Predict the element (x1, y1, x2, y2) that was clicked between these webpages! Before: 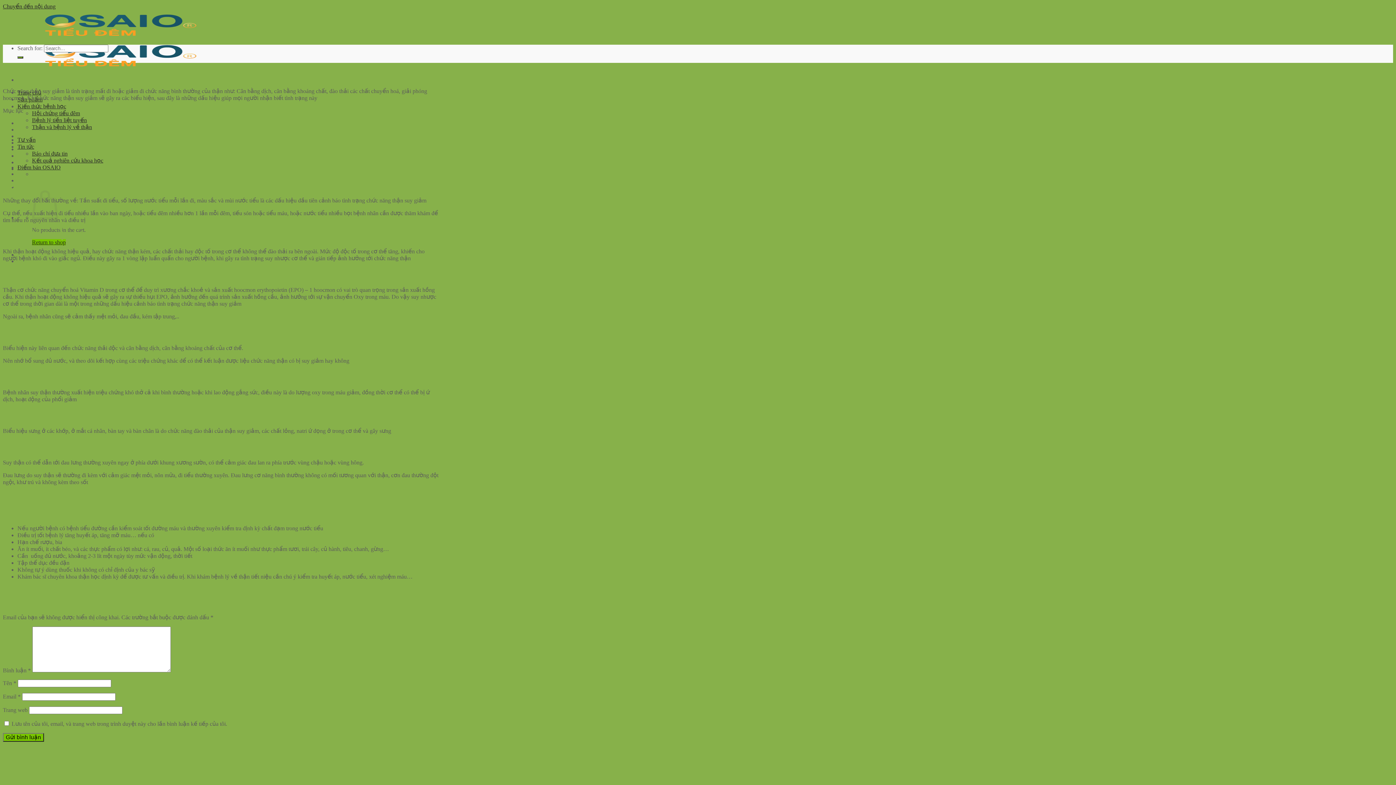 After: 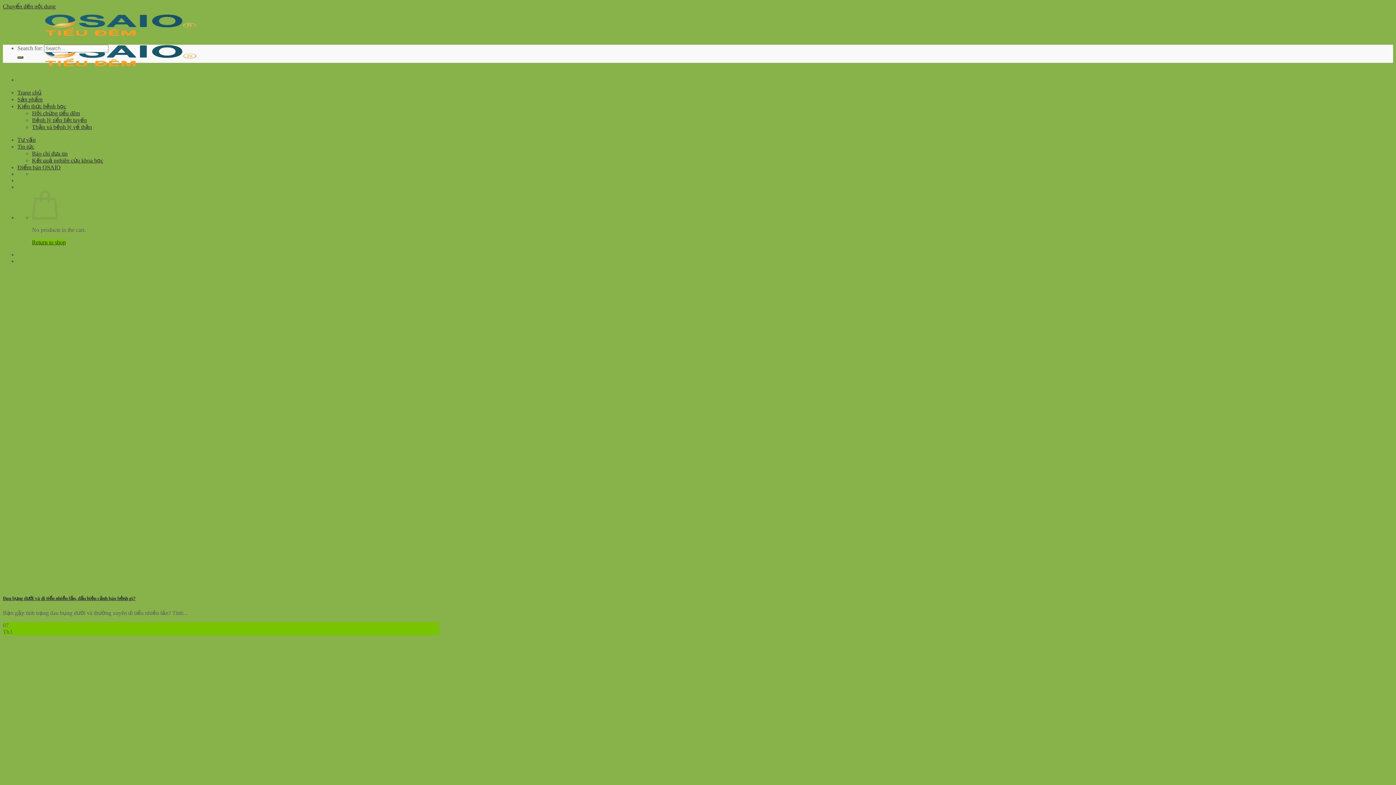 Action: label: Hội chứng tiểu đêm bbox: (32, 110, 80, 116)